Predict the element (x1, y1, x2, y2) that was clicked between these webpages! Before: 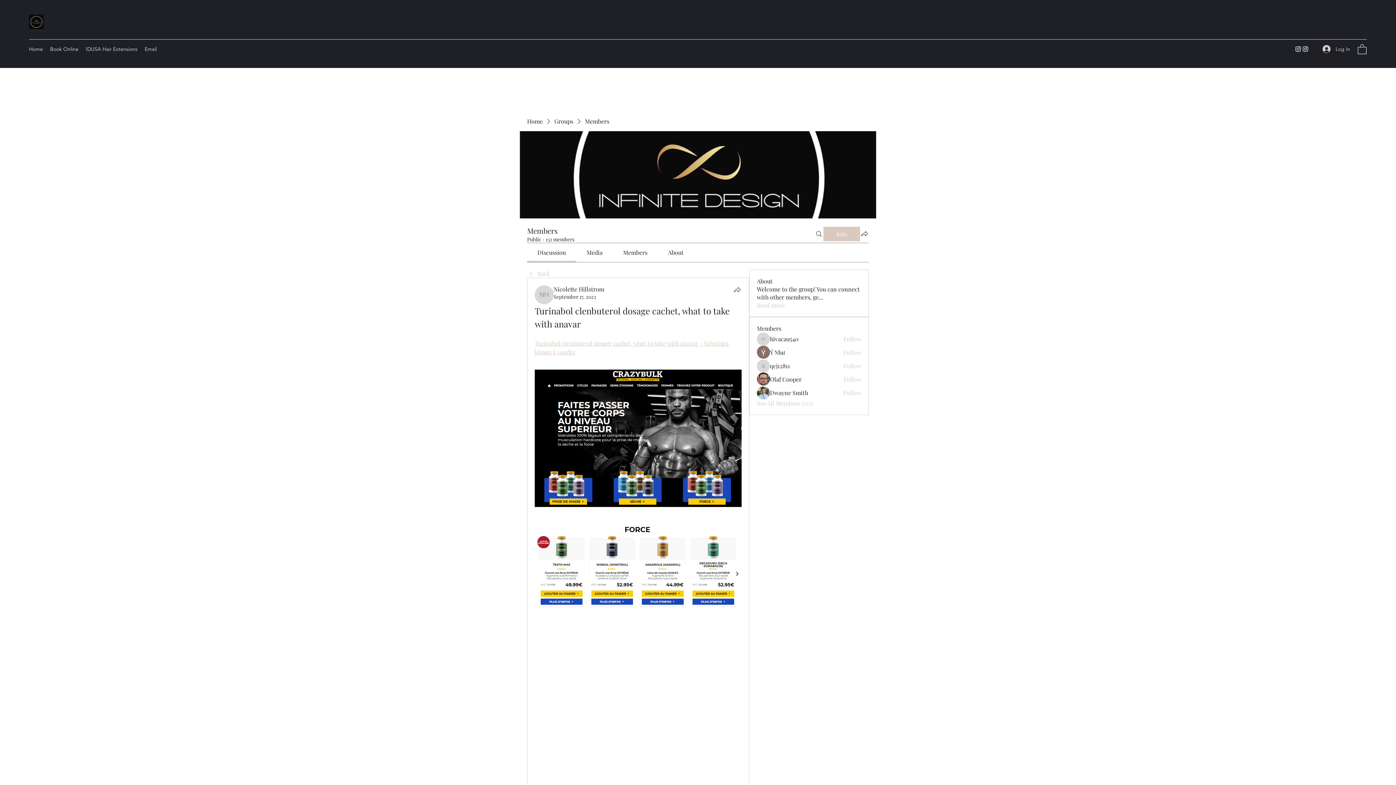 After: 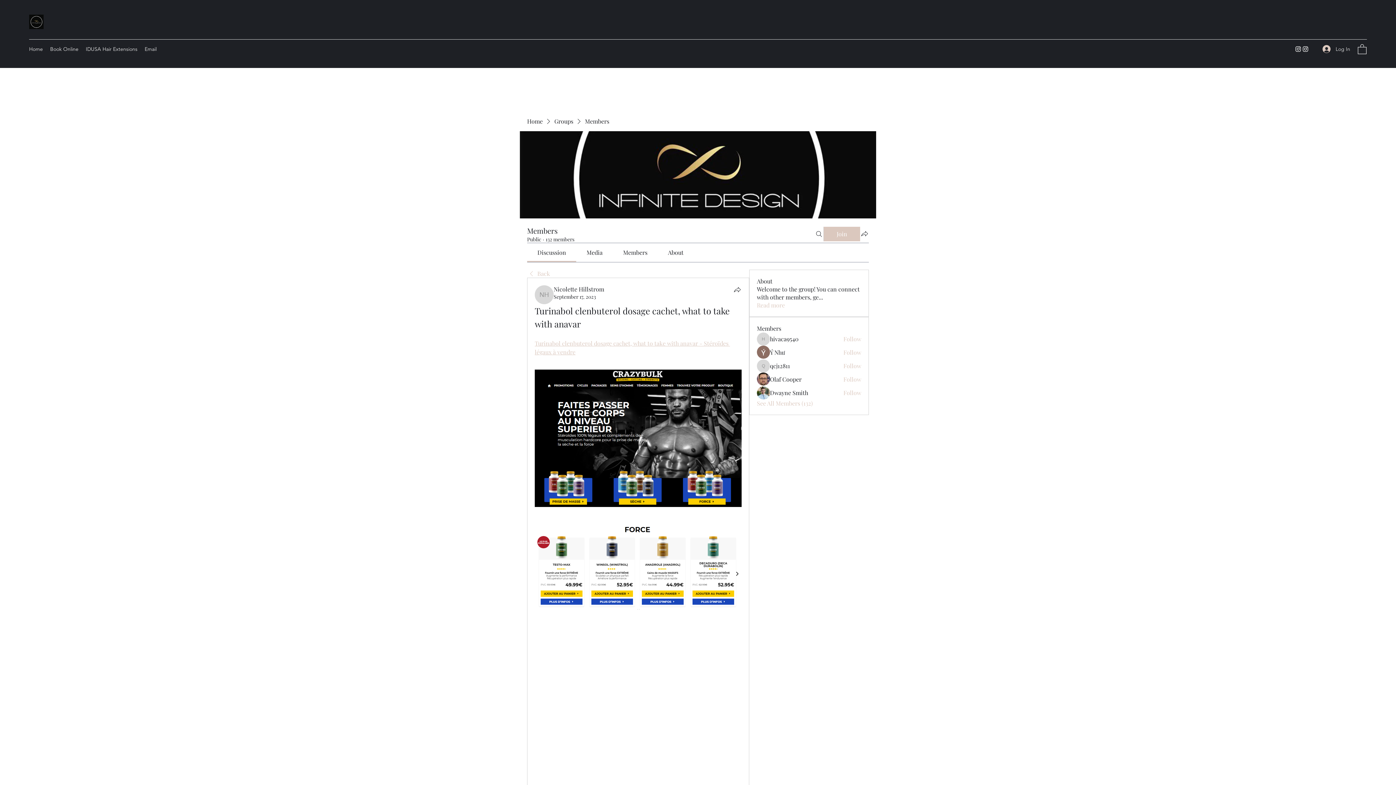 Action: bbox: (1358, 43, 1366, 54)